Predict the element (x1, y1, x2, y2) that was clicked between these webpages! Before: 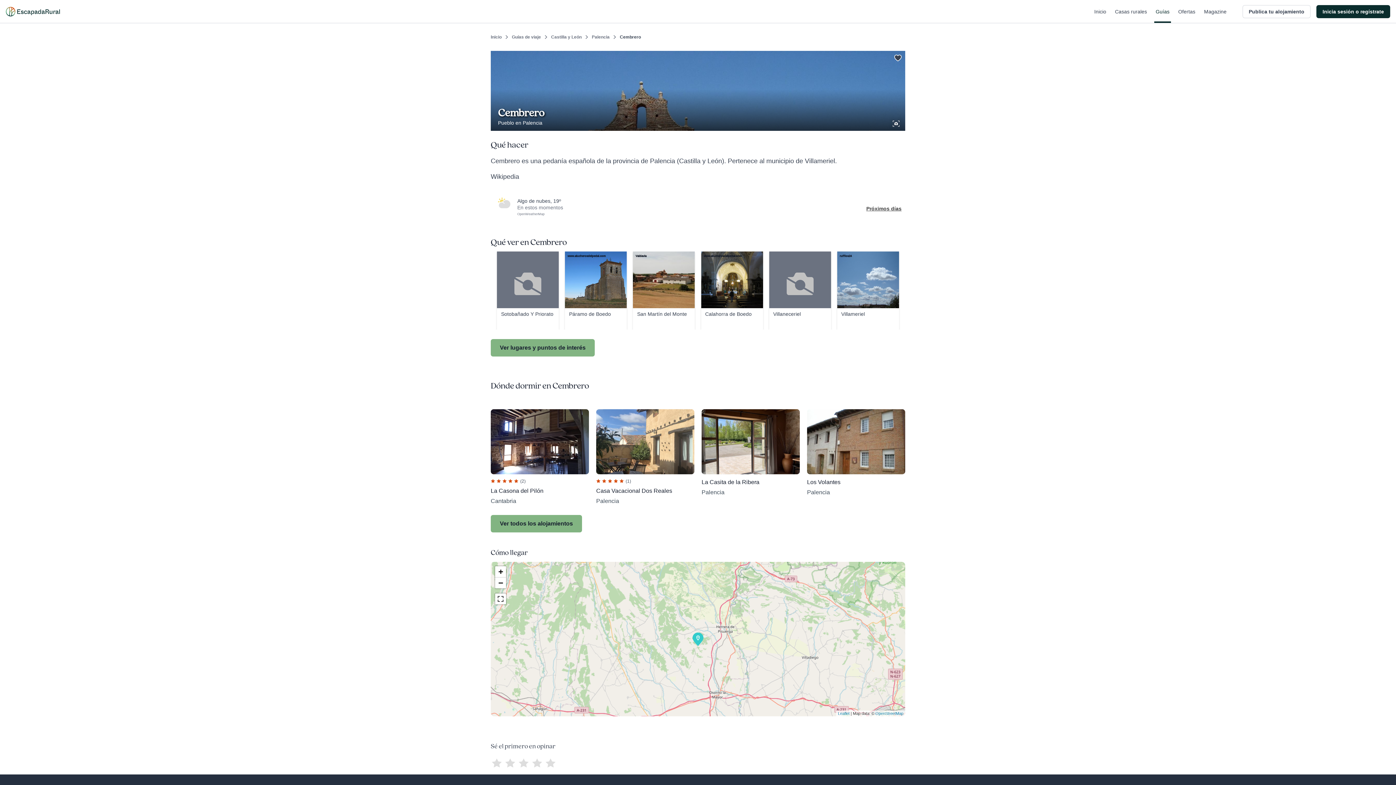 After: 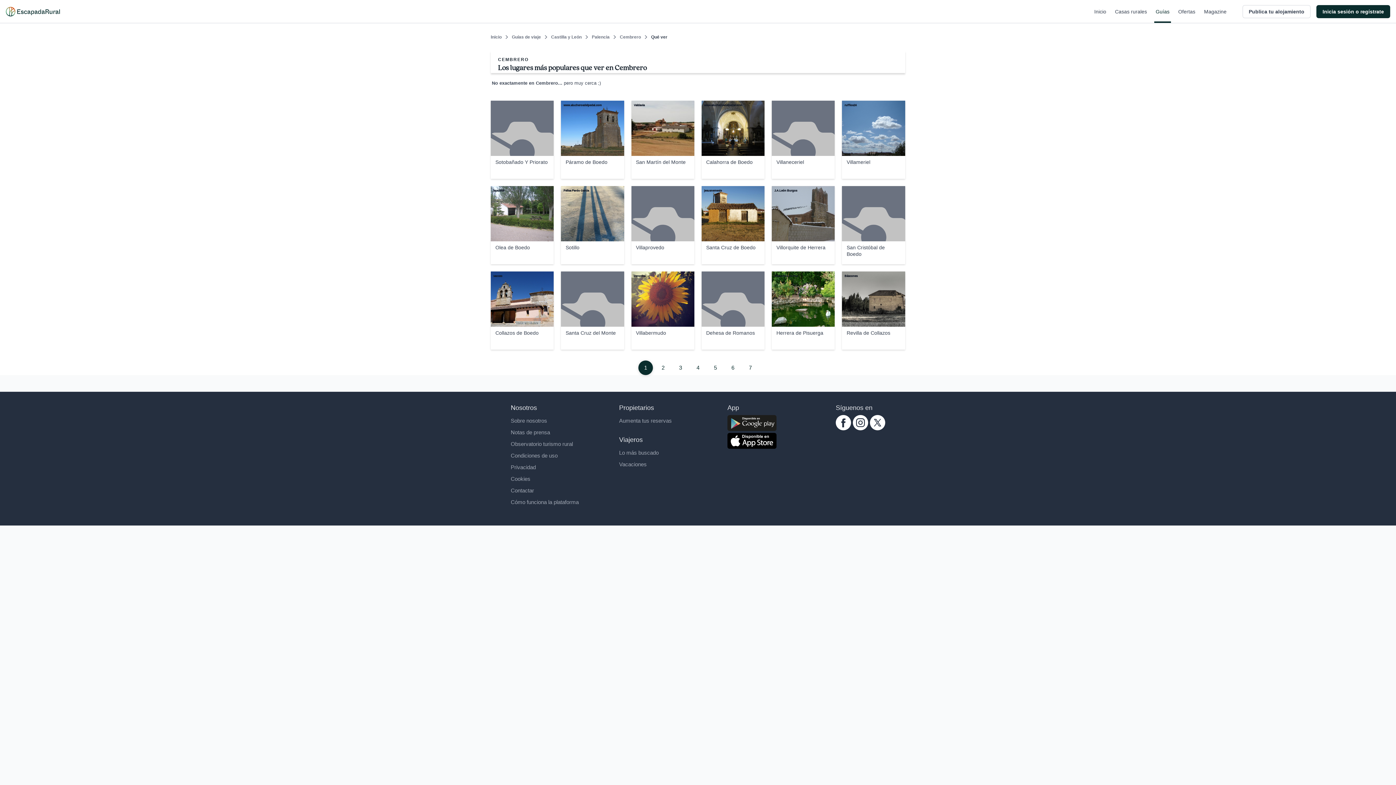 Action: label: Ver lugares y puntos de interés bbox: (490, 339, 594, 356)